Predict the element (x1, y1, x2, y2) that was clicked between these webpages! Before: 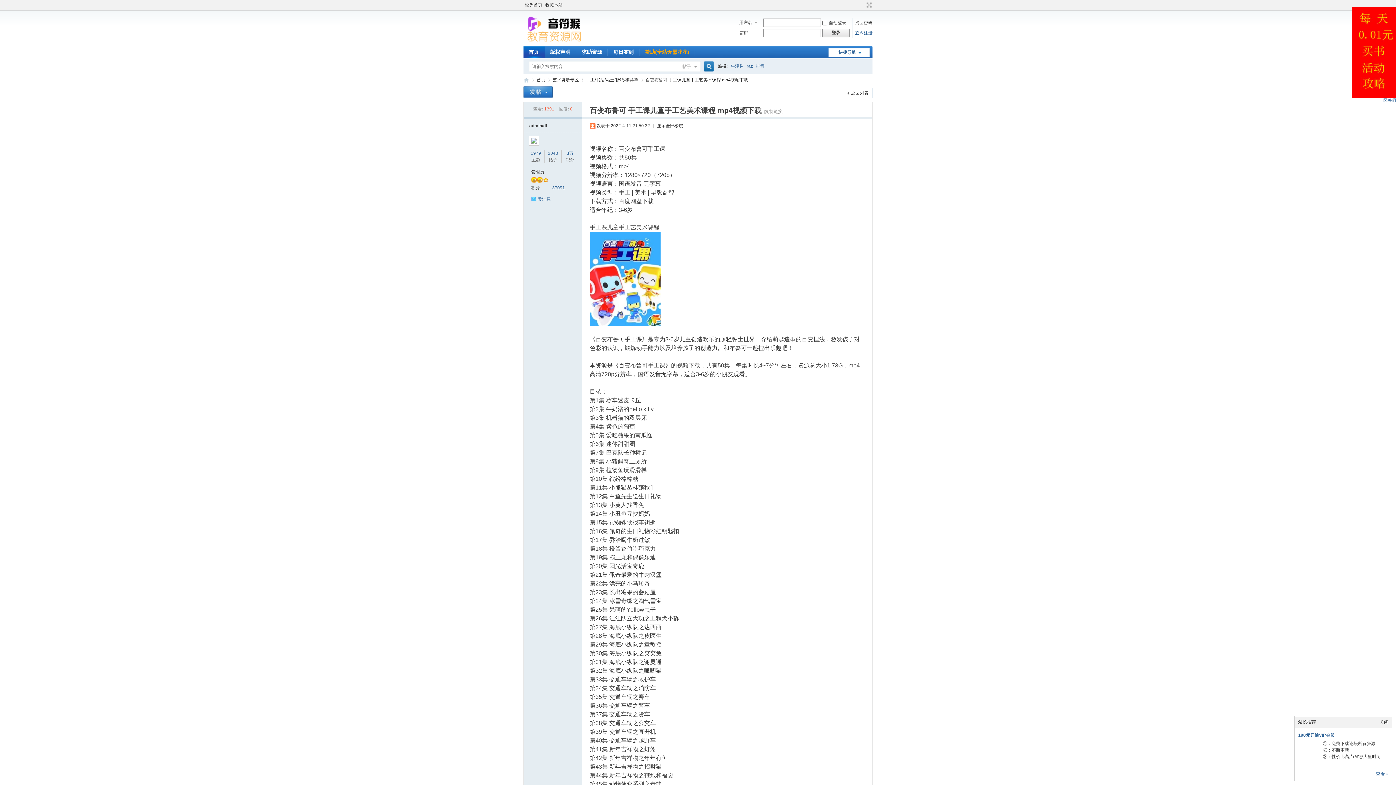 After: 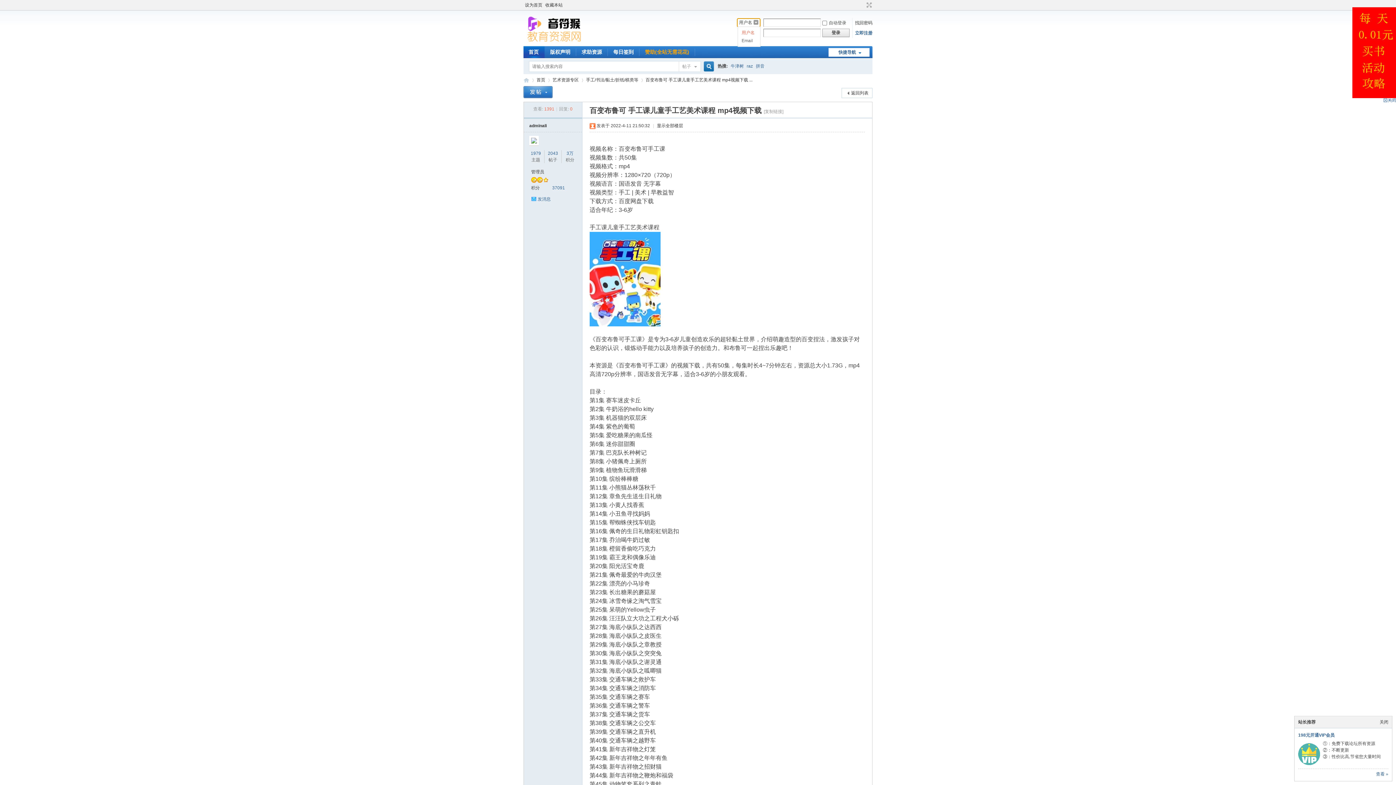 Action: bbox: (737, 18, 760, 26) label: 用户名